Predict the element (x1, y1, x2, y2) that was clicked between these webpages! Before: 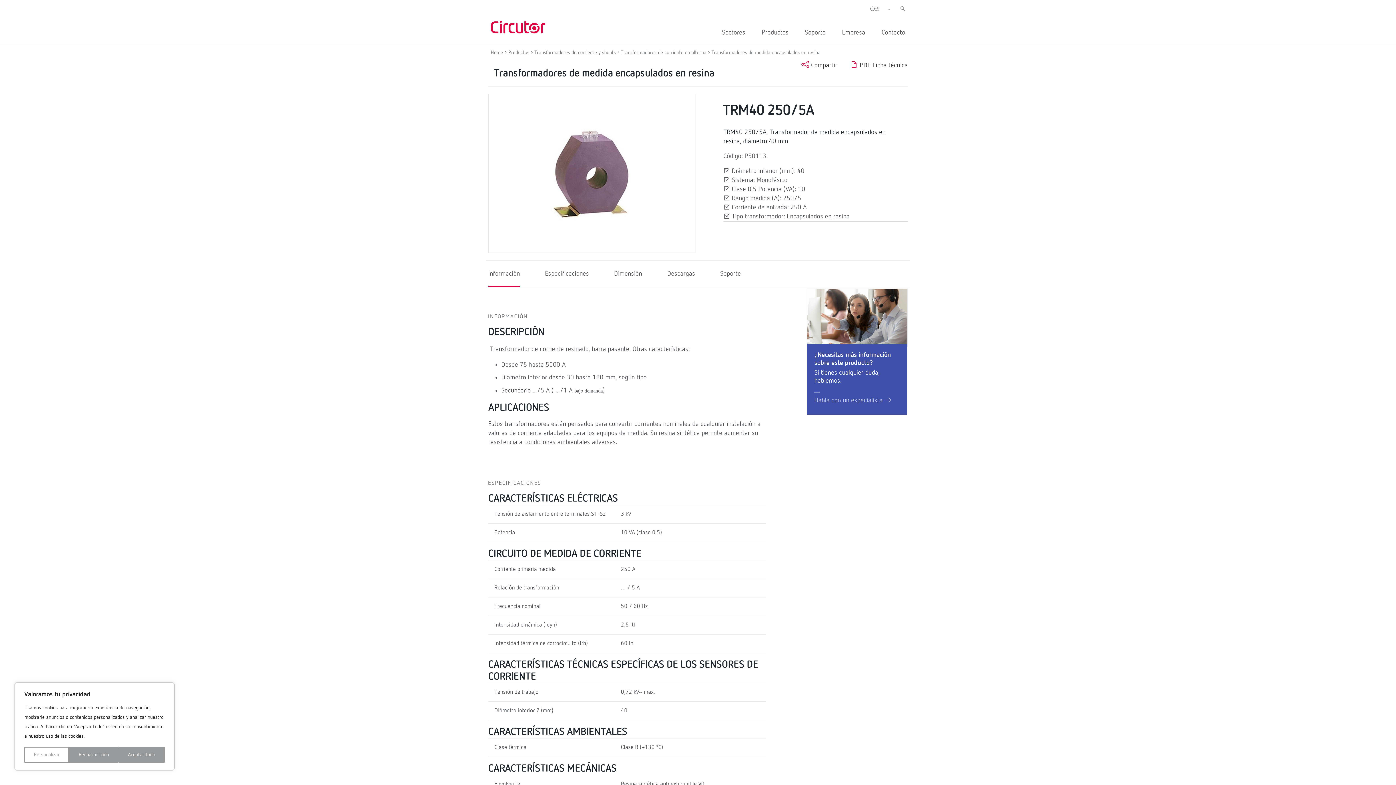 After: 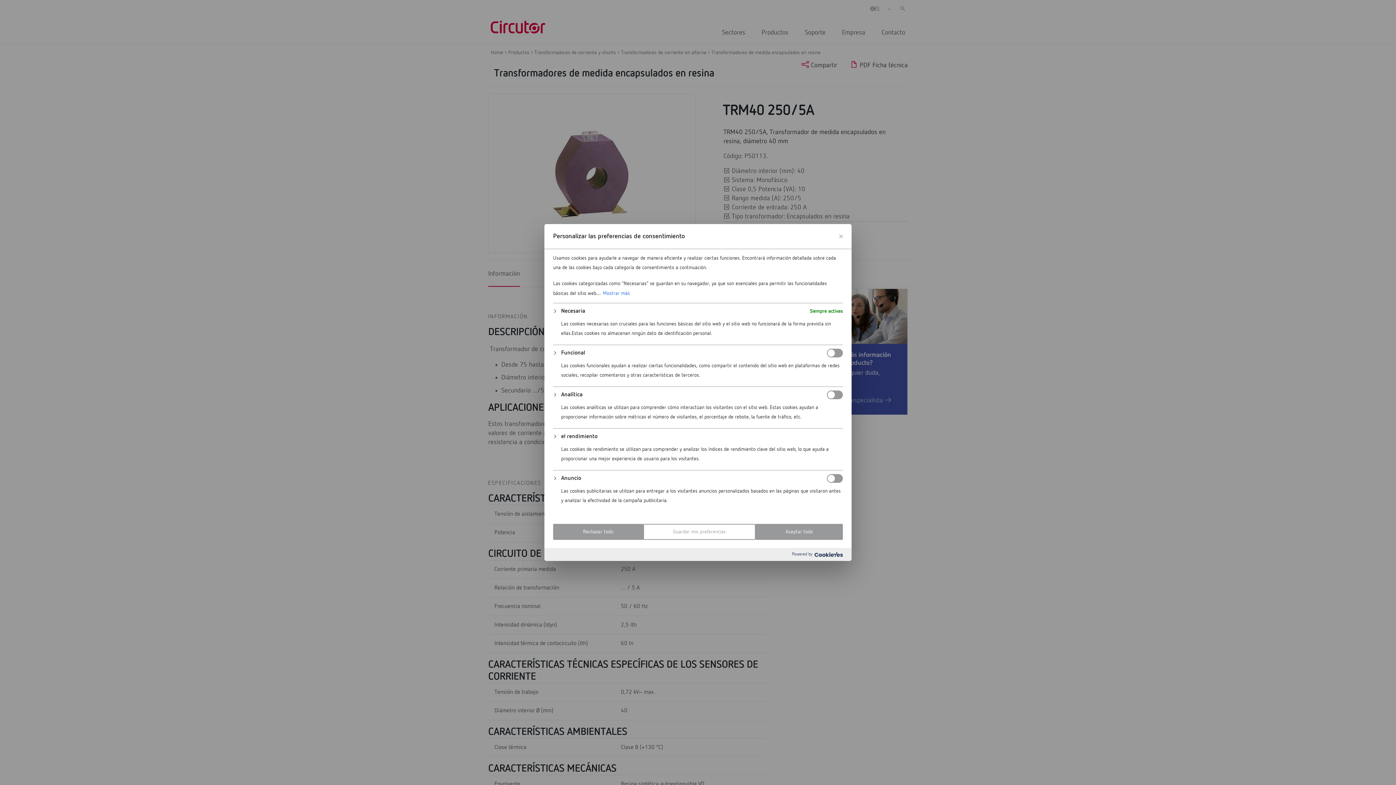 Action: bbox: (24, 747, 69, 763) label: Personalizar